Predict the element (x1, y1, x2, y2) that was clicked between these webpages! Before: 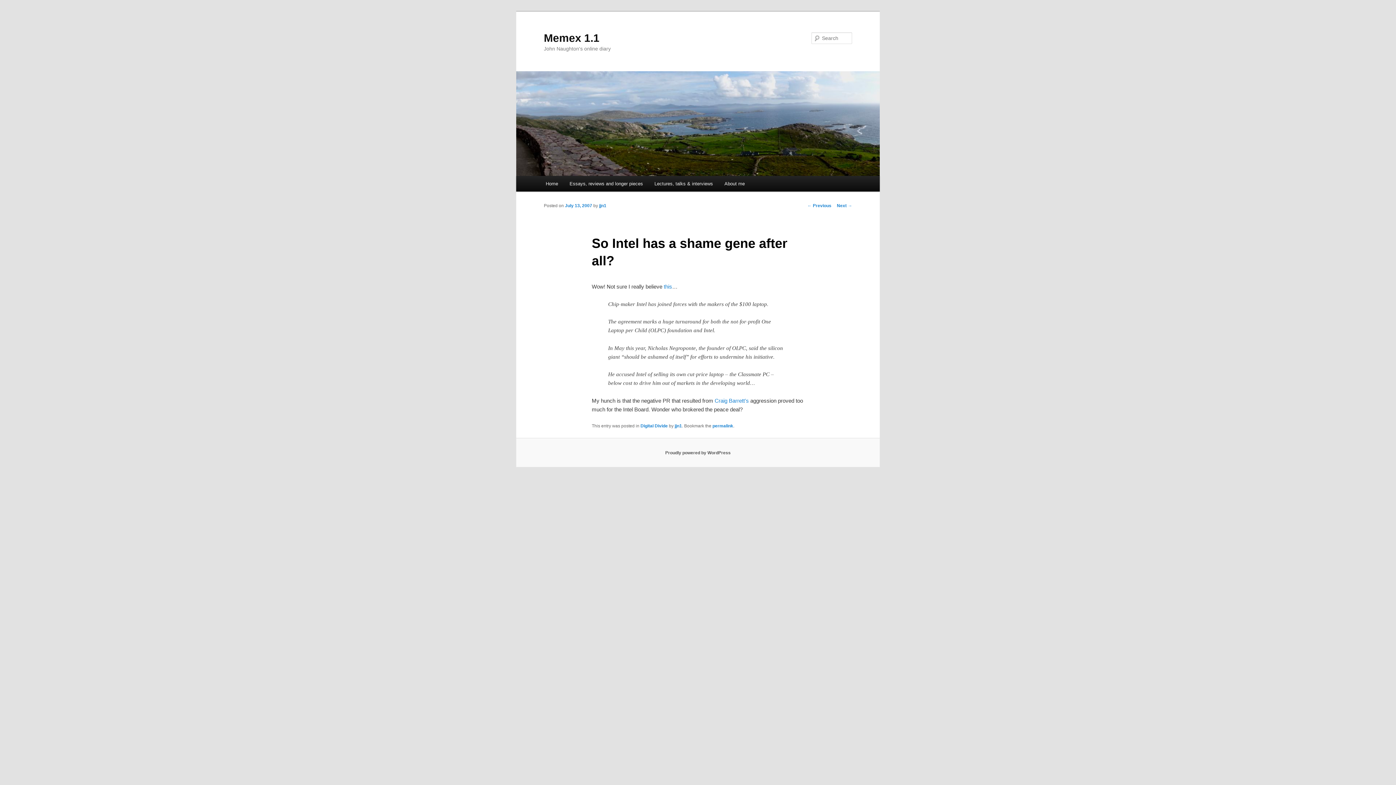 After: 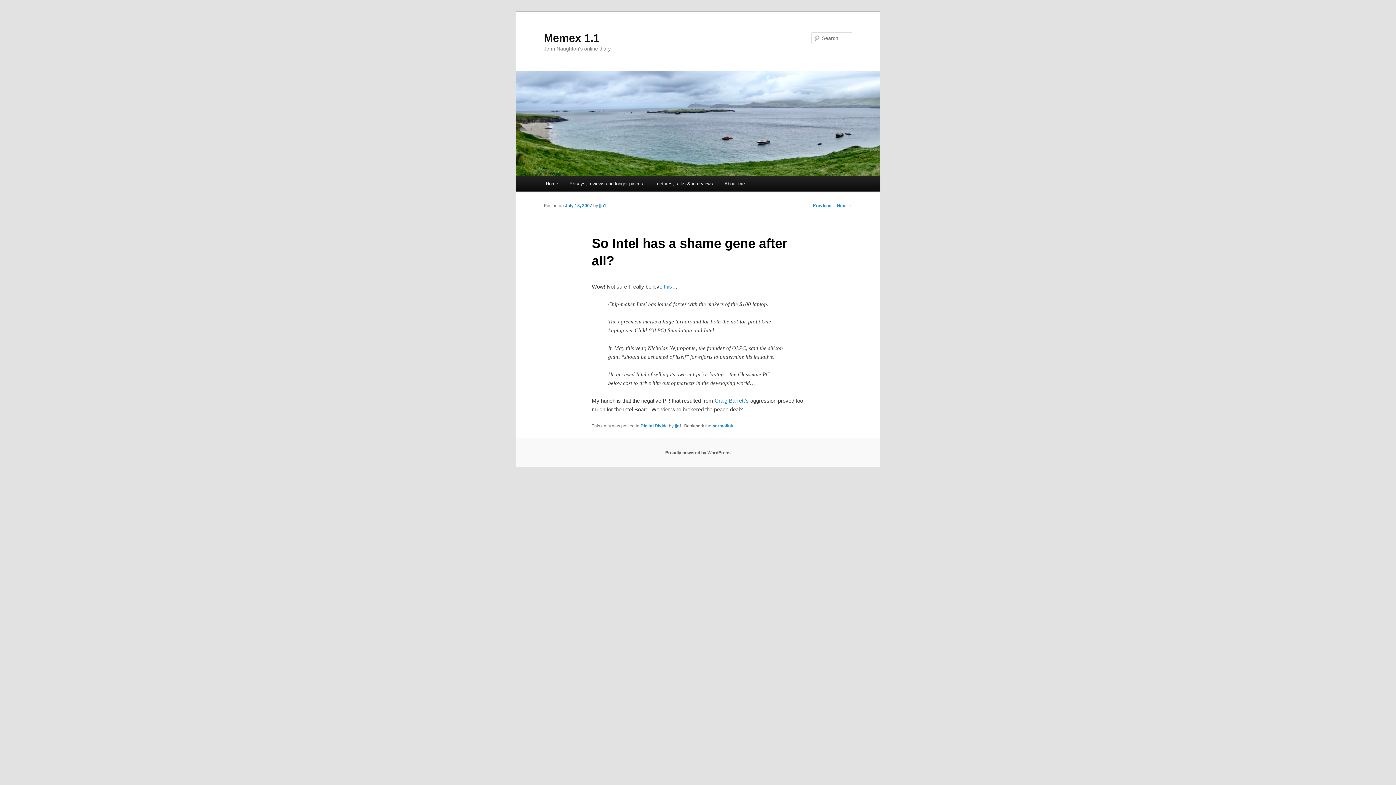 Action: label: permalink bbox: (712, 423, 733, 428)